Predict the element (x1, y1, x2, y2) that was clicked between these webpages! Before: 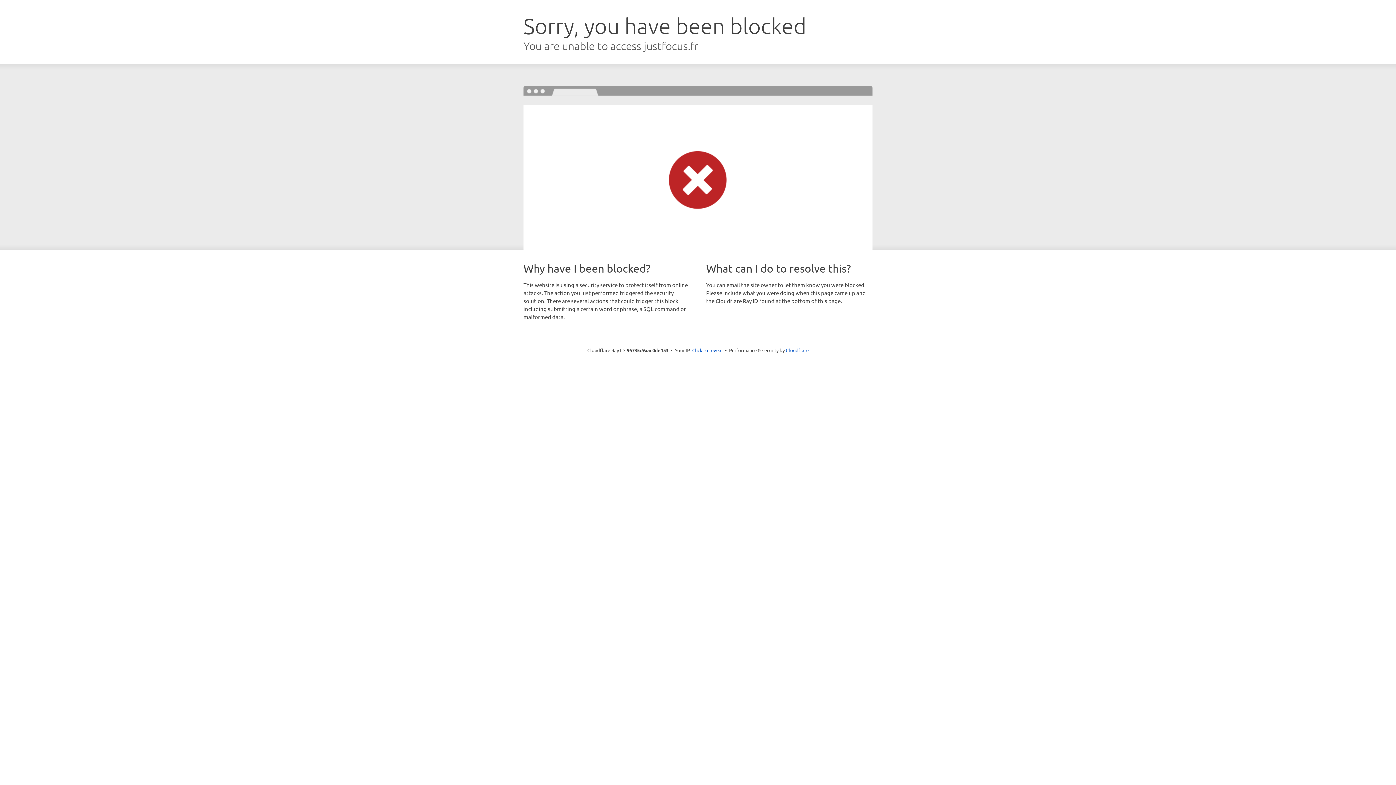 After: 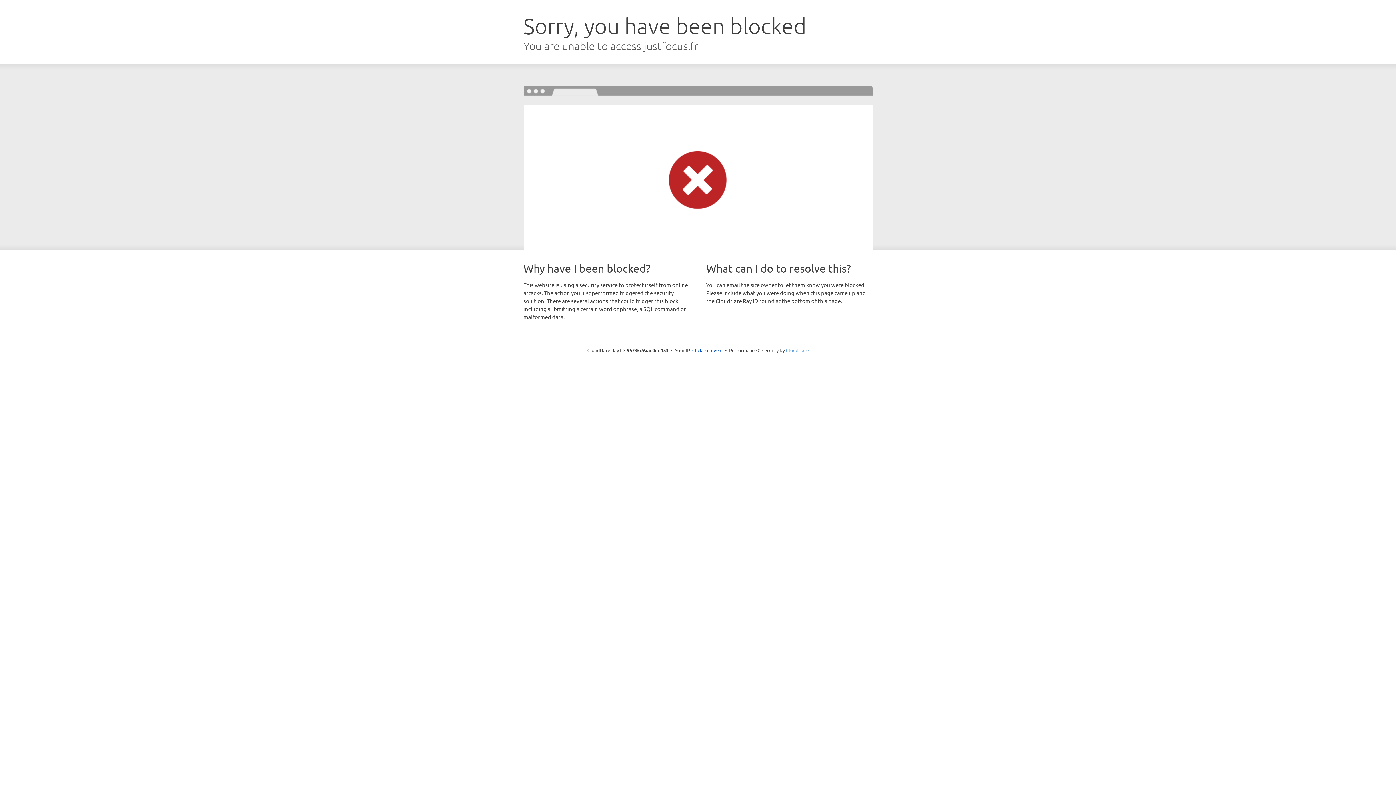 Action: bbox: (786, 347, 808, 353) label: Cloudflare